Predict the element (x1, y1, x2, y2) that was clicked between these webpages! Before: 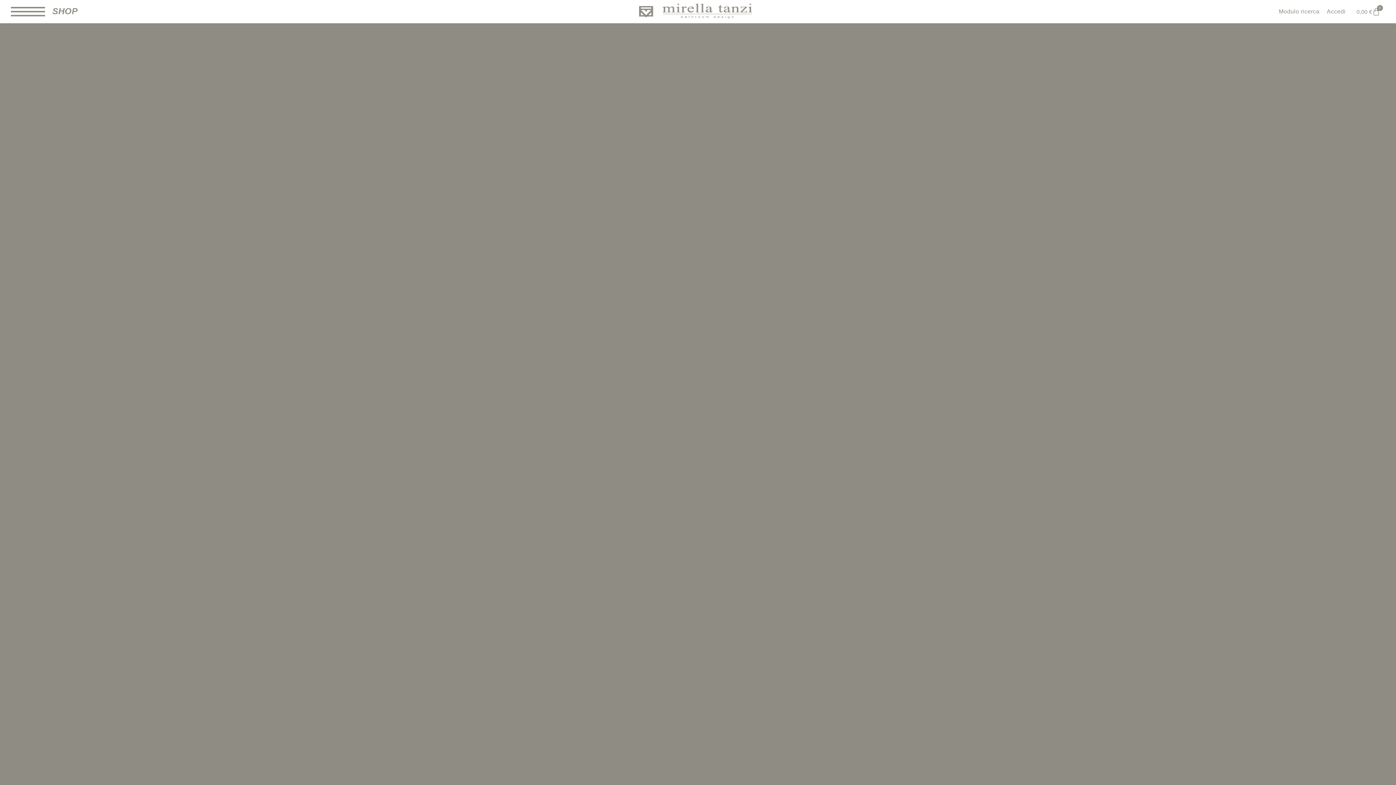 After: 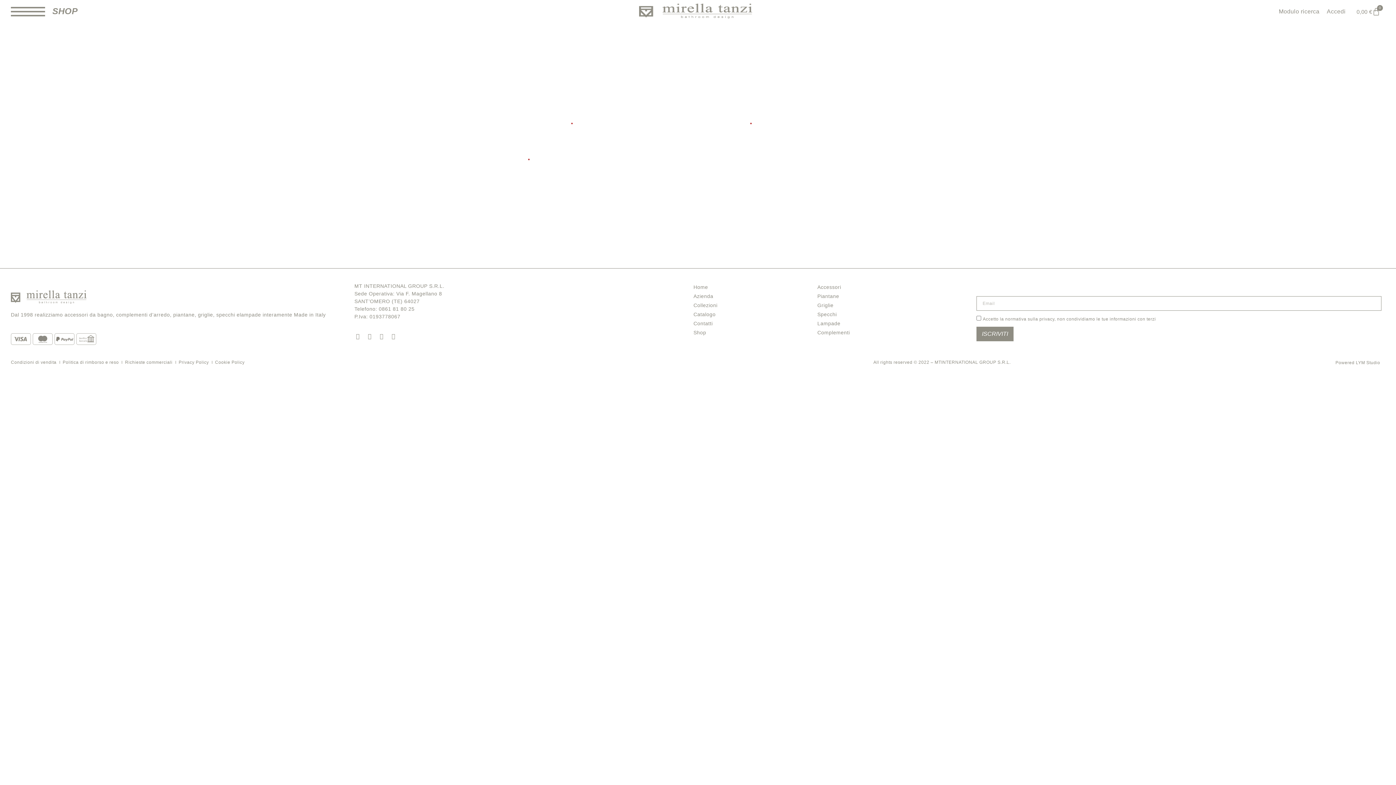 Action: bbox: (1327, 8, 1346, 14) label: Accedi